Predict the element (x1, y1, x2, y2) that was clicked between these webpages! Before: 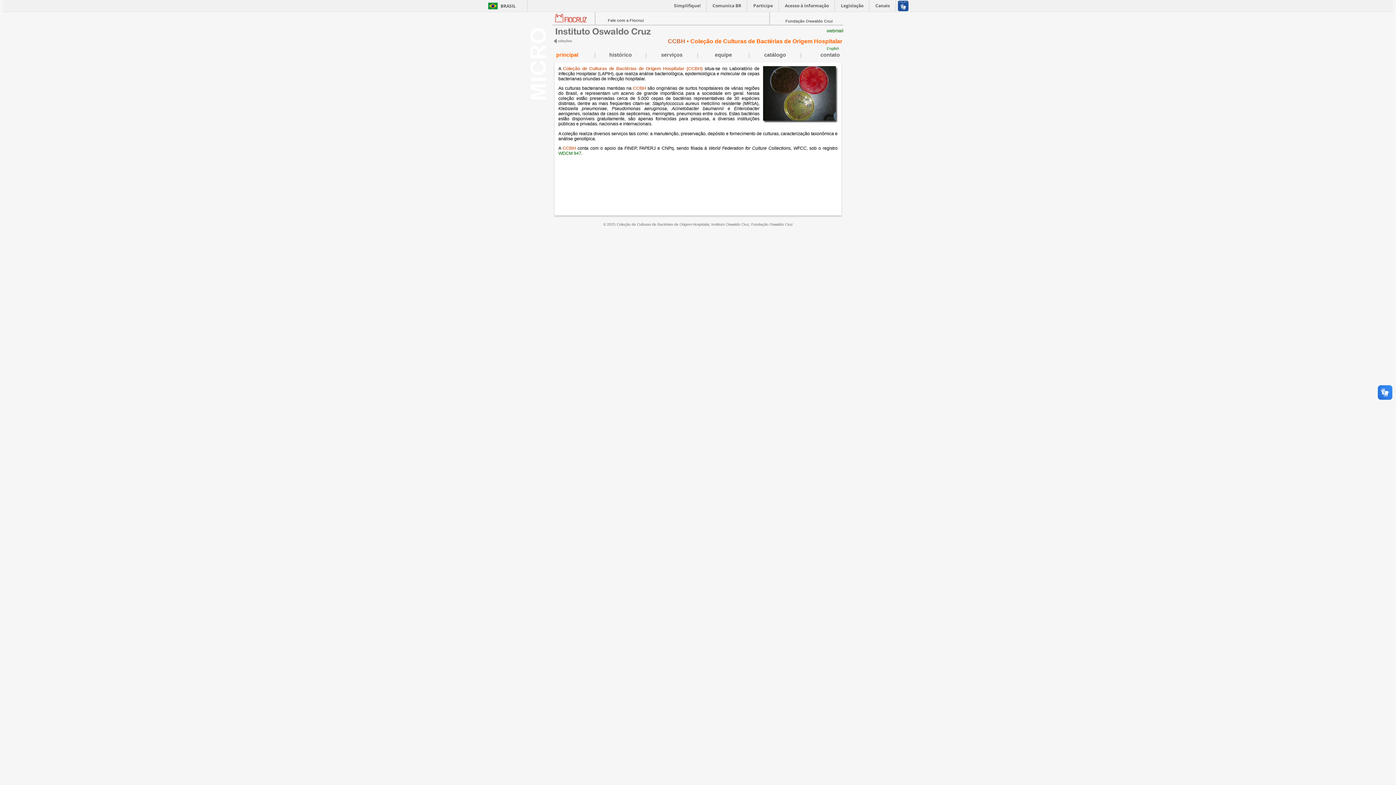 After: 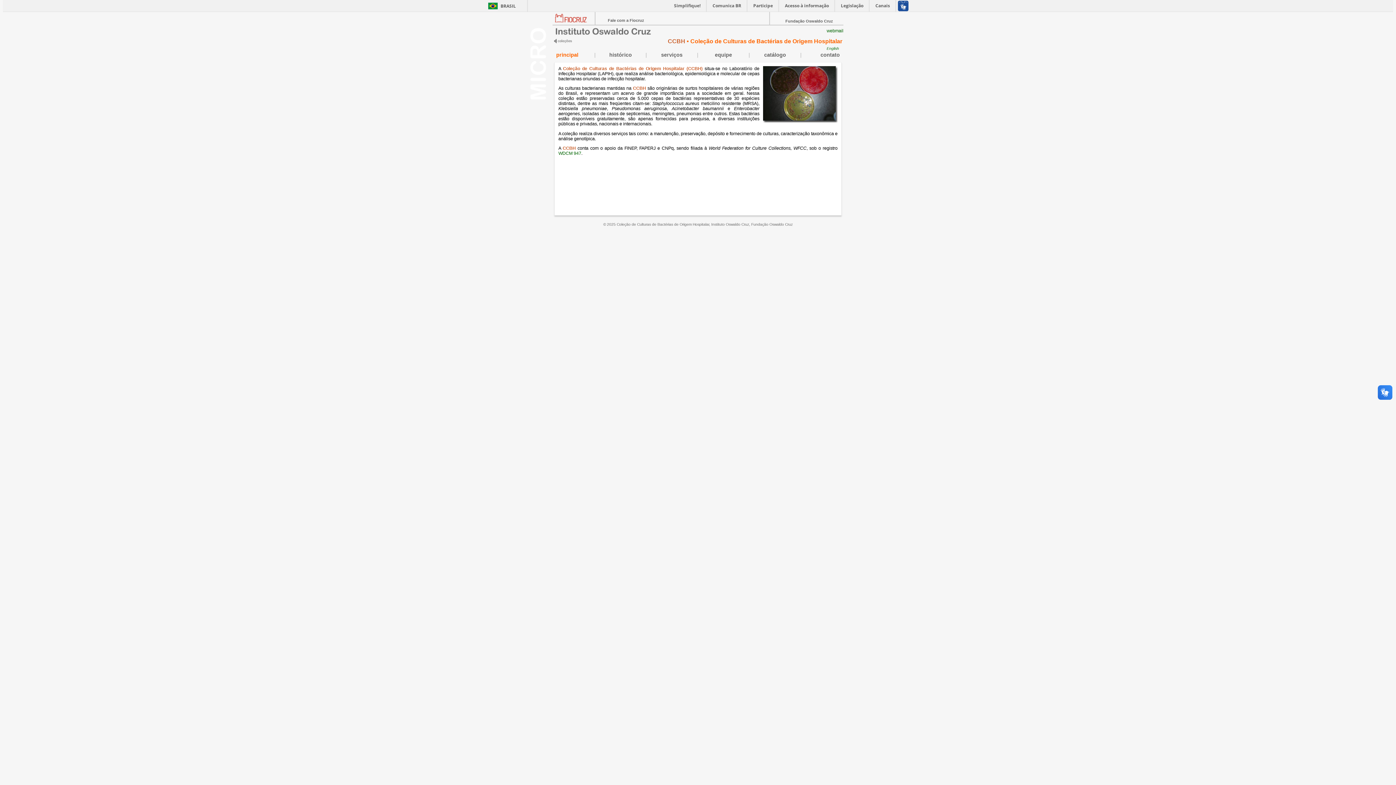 Action: label: webmail bbox: (826, 28, 843, 33)